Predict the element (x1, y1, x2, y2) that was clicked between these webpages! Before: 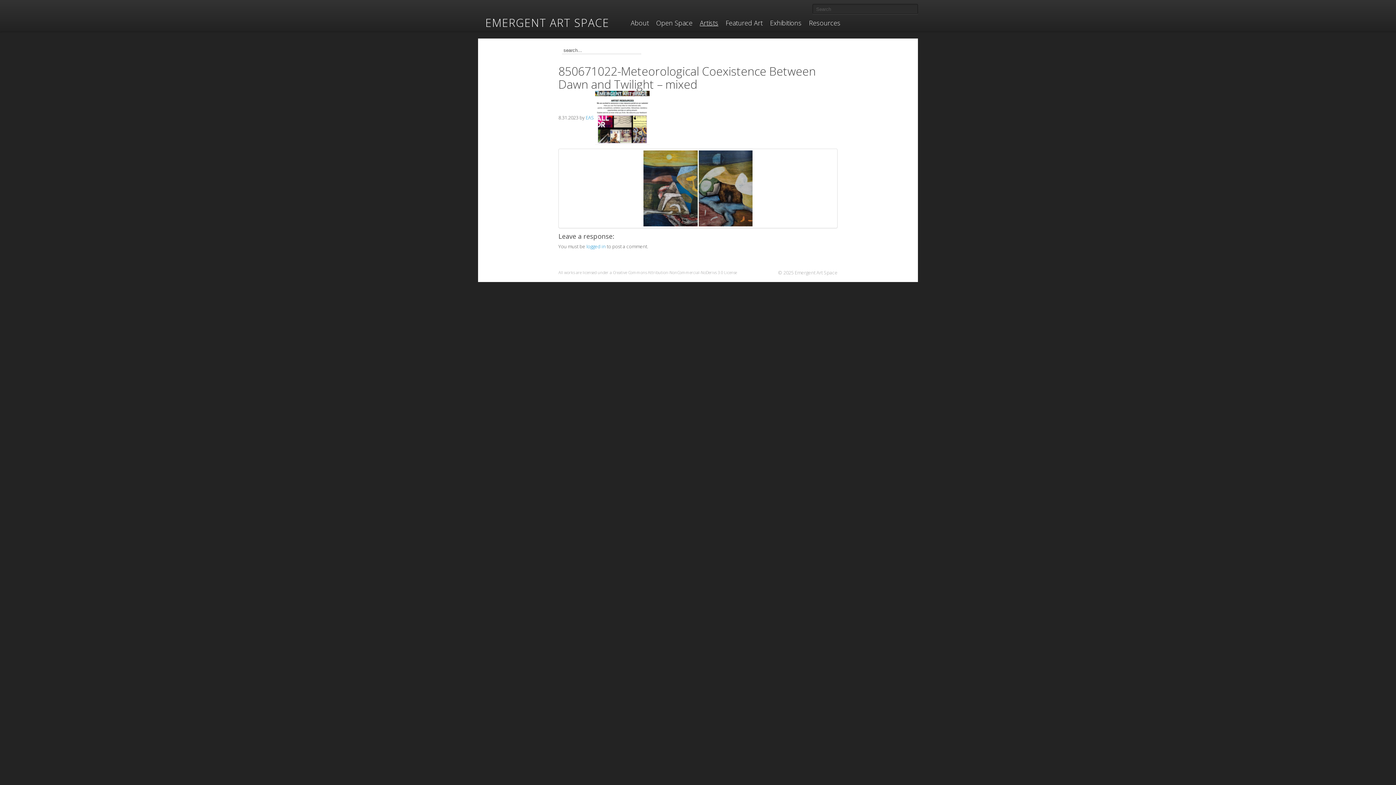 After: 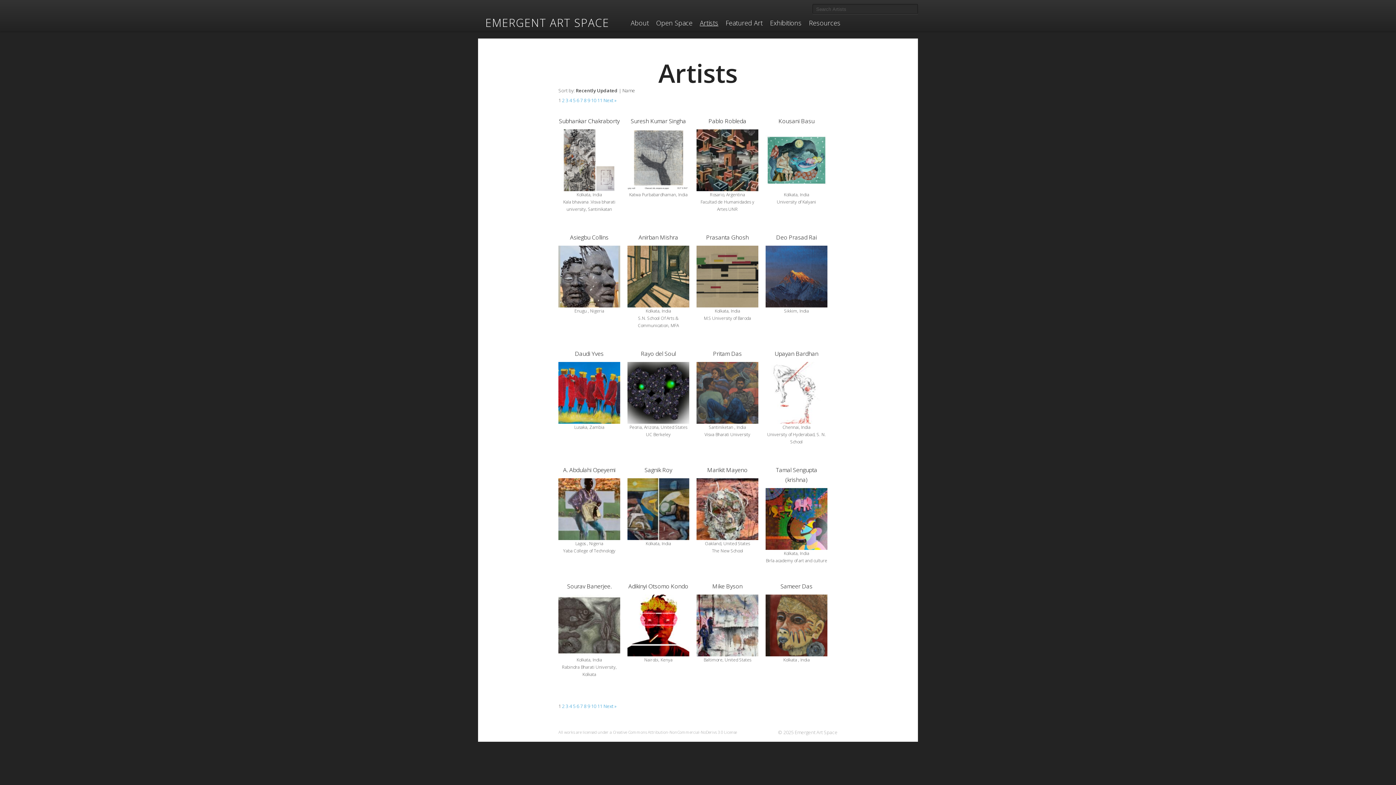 Action: bbox: (696, 17, 722, 28) label: Artists